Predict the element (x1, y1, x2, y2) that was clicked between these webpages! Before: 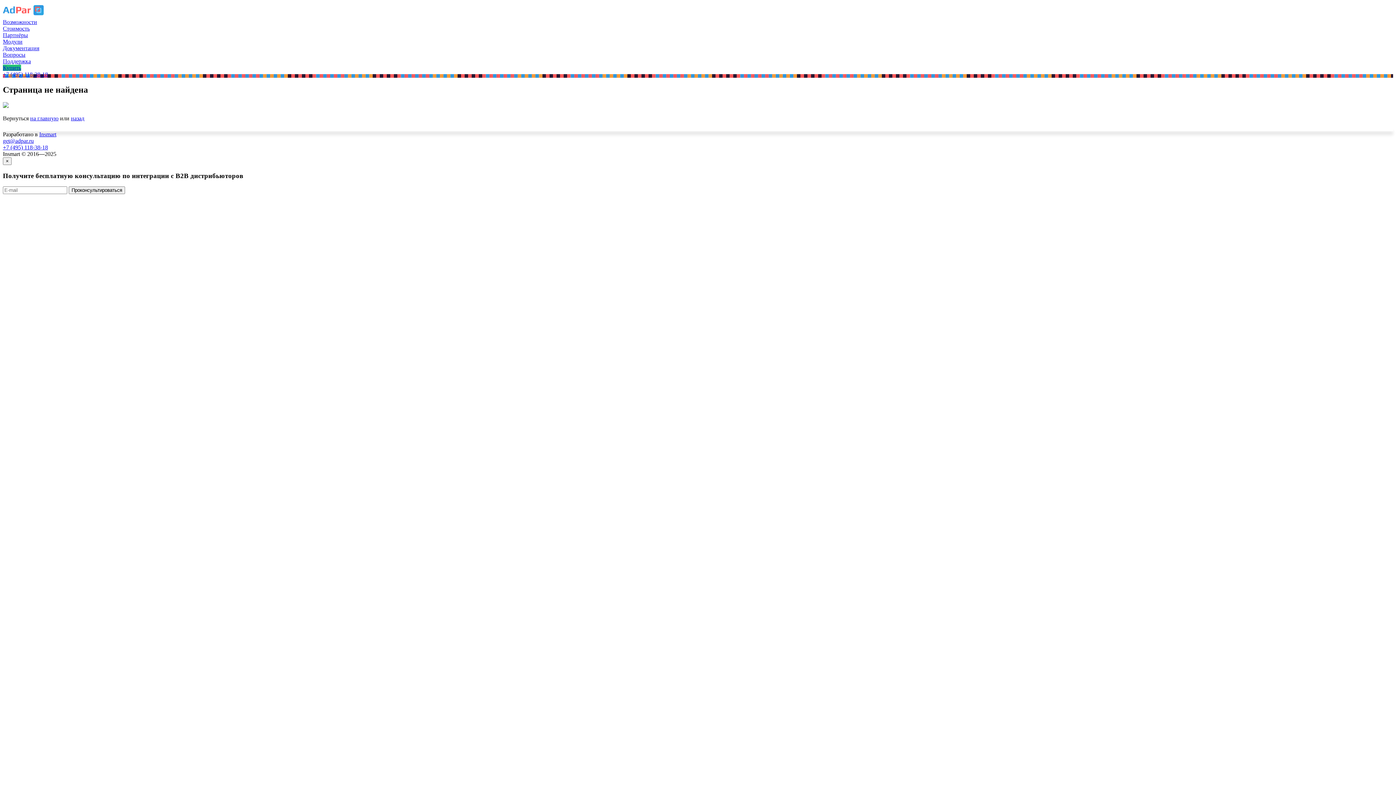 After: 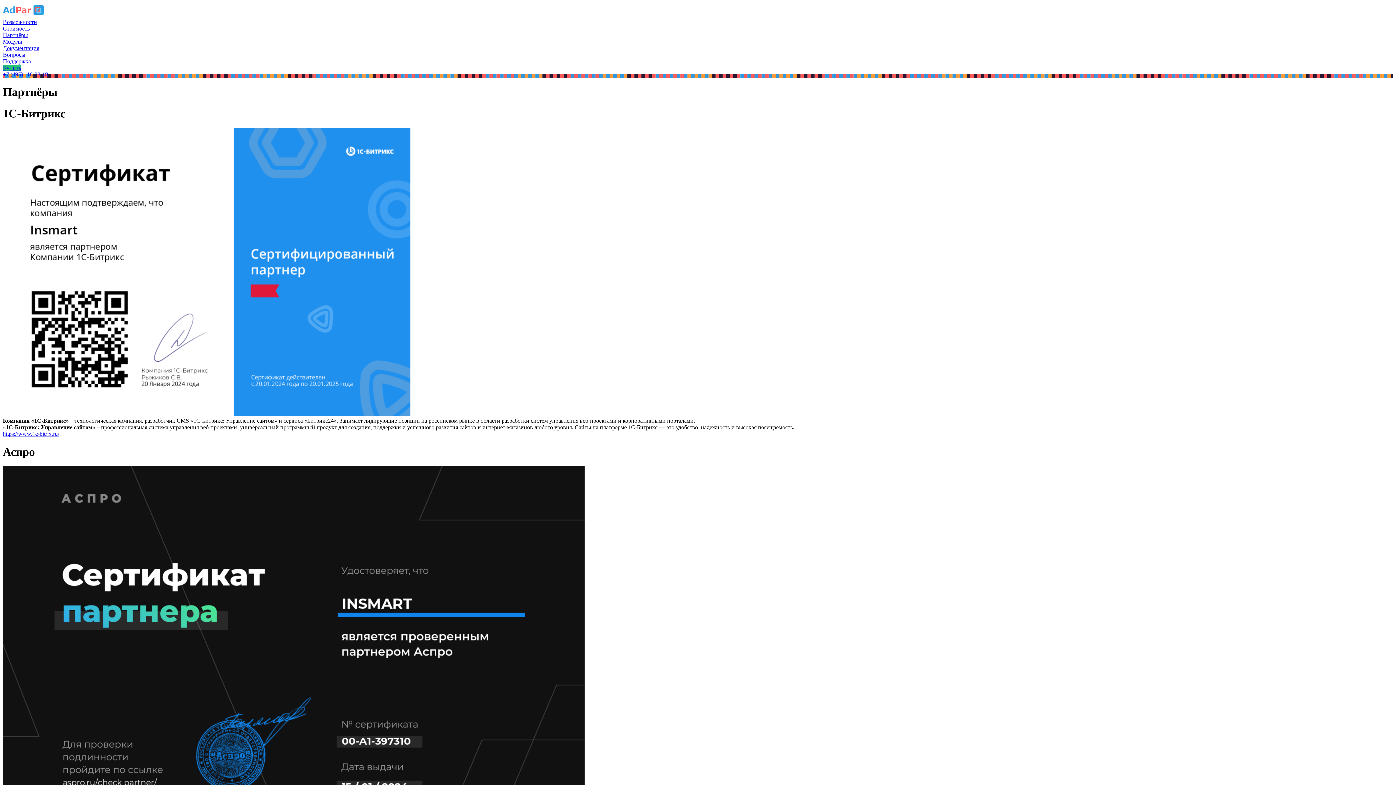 Action: label: Партнёры bbox: (2, 32, 28, 38)